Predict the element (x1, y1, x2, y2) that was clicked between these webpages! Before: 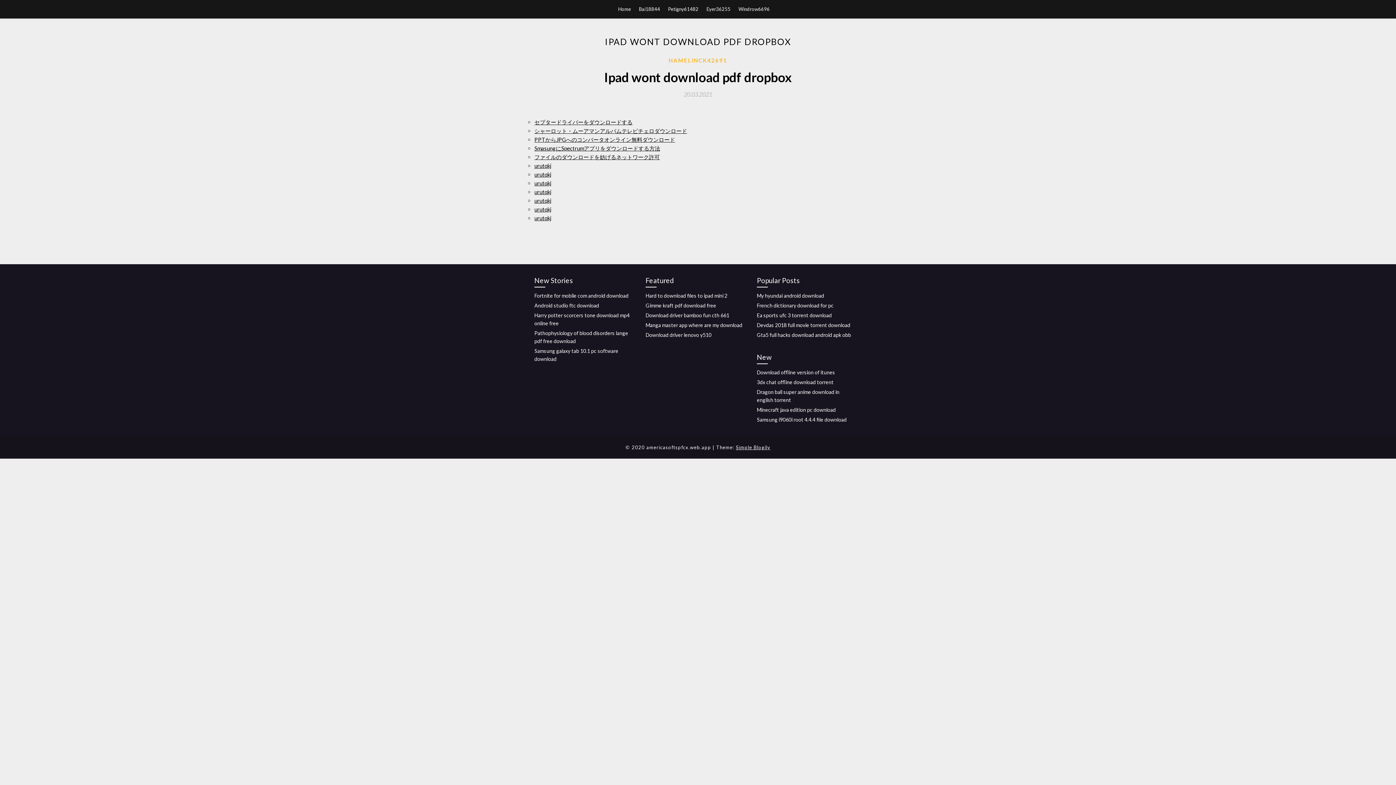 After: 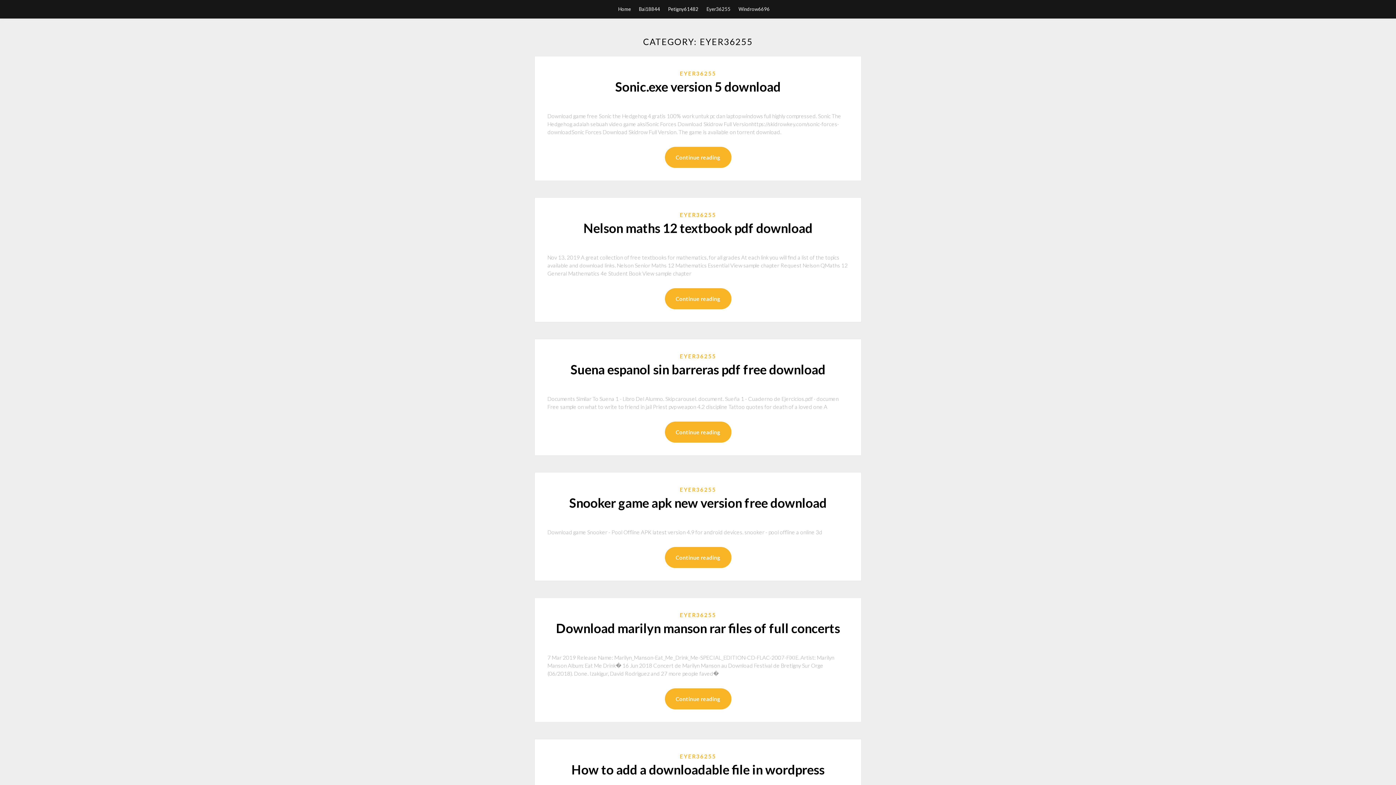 Action: label: Eyer36255 bbox: (706, 0, 730, 18)